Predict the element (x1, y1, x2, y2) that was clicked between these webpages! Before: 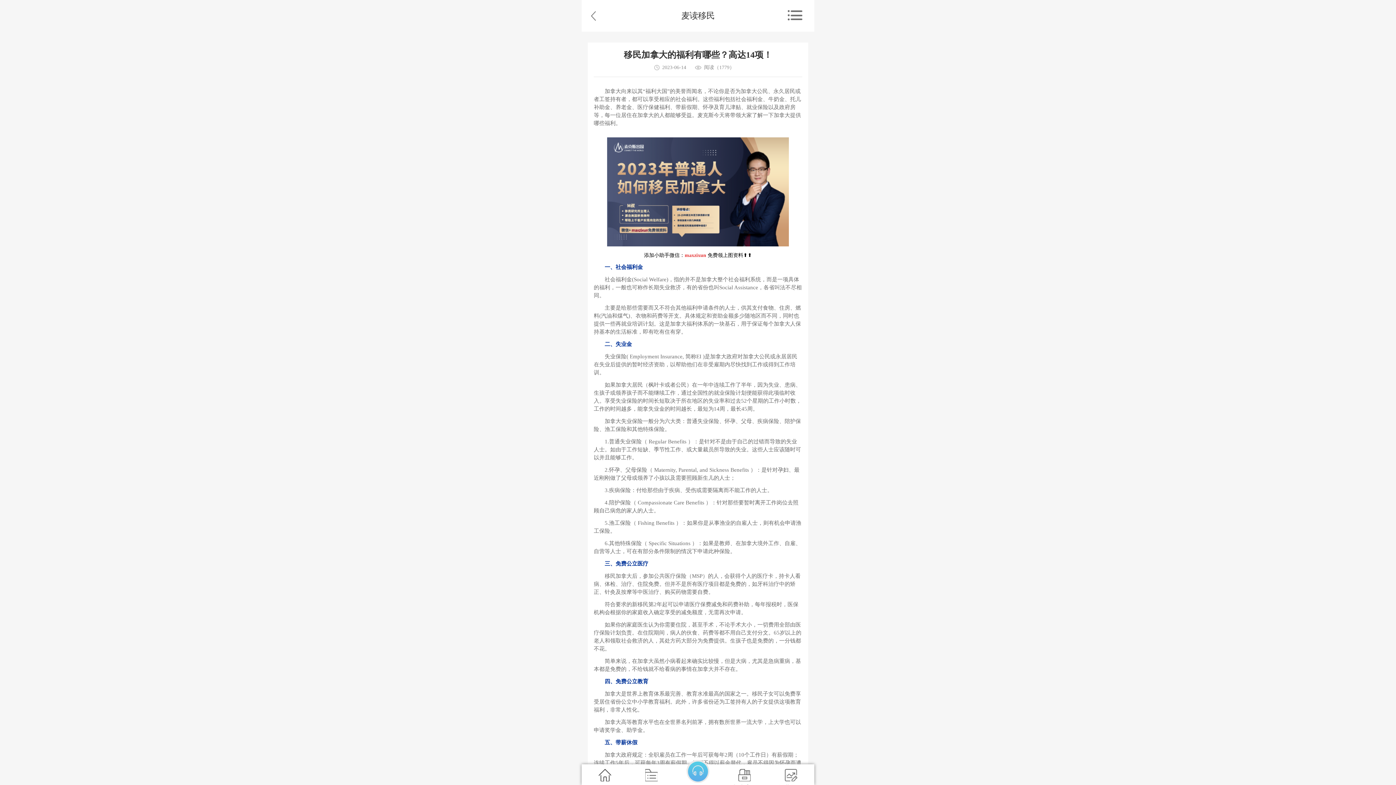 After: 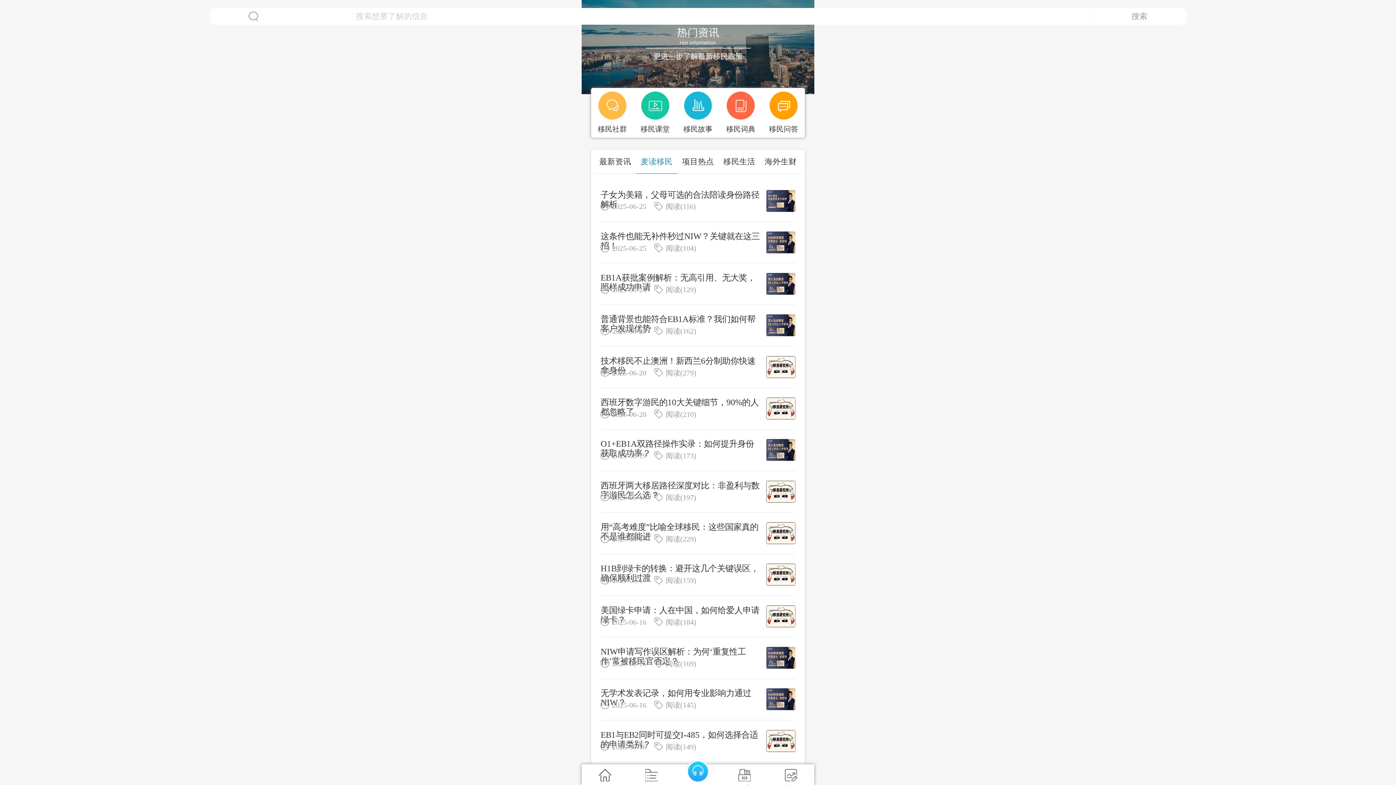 Action: bbox: (591, 0, 595, 31)